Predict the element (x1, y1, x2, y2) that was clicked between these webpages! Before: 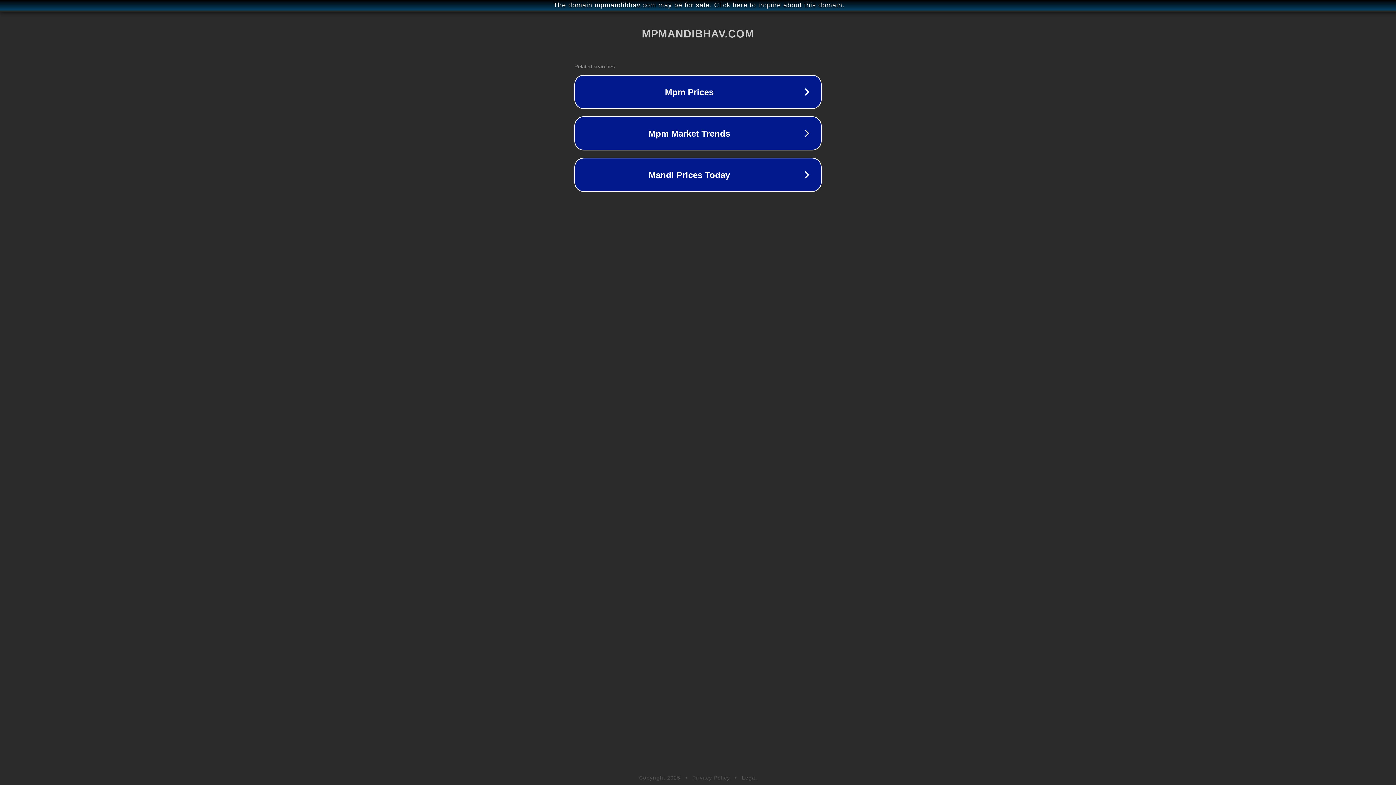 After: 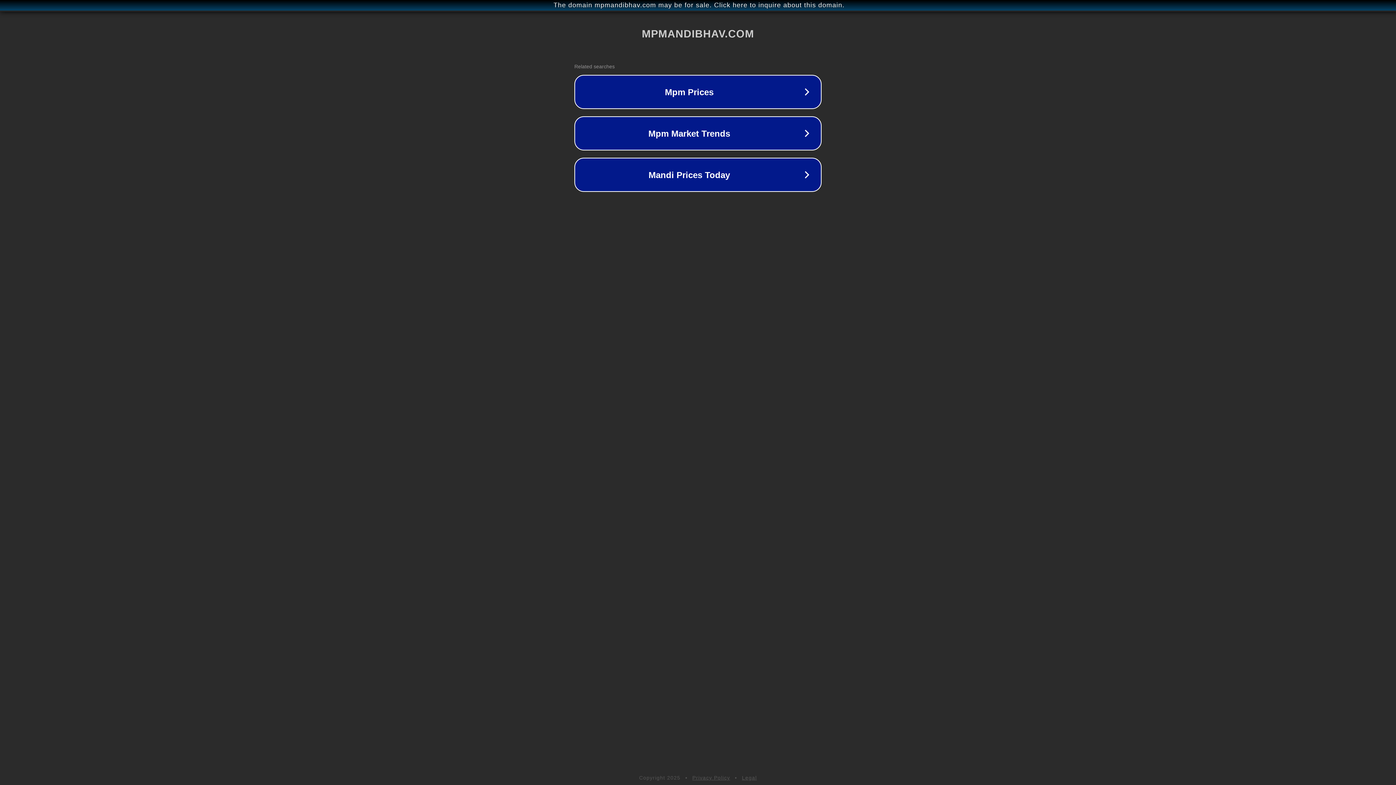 Action: label: Privacy Policy bbox: (692, 775, 730, 781)